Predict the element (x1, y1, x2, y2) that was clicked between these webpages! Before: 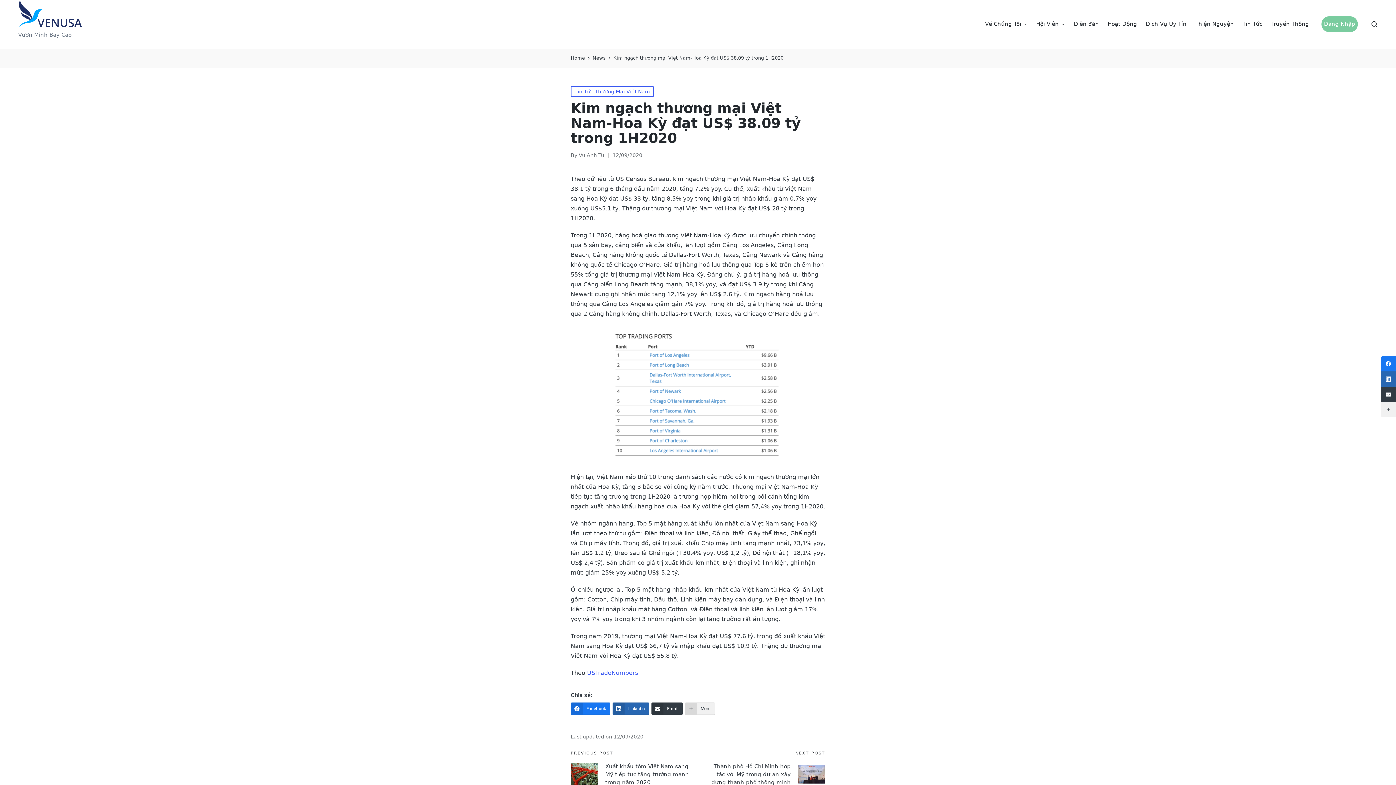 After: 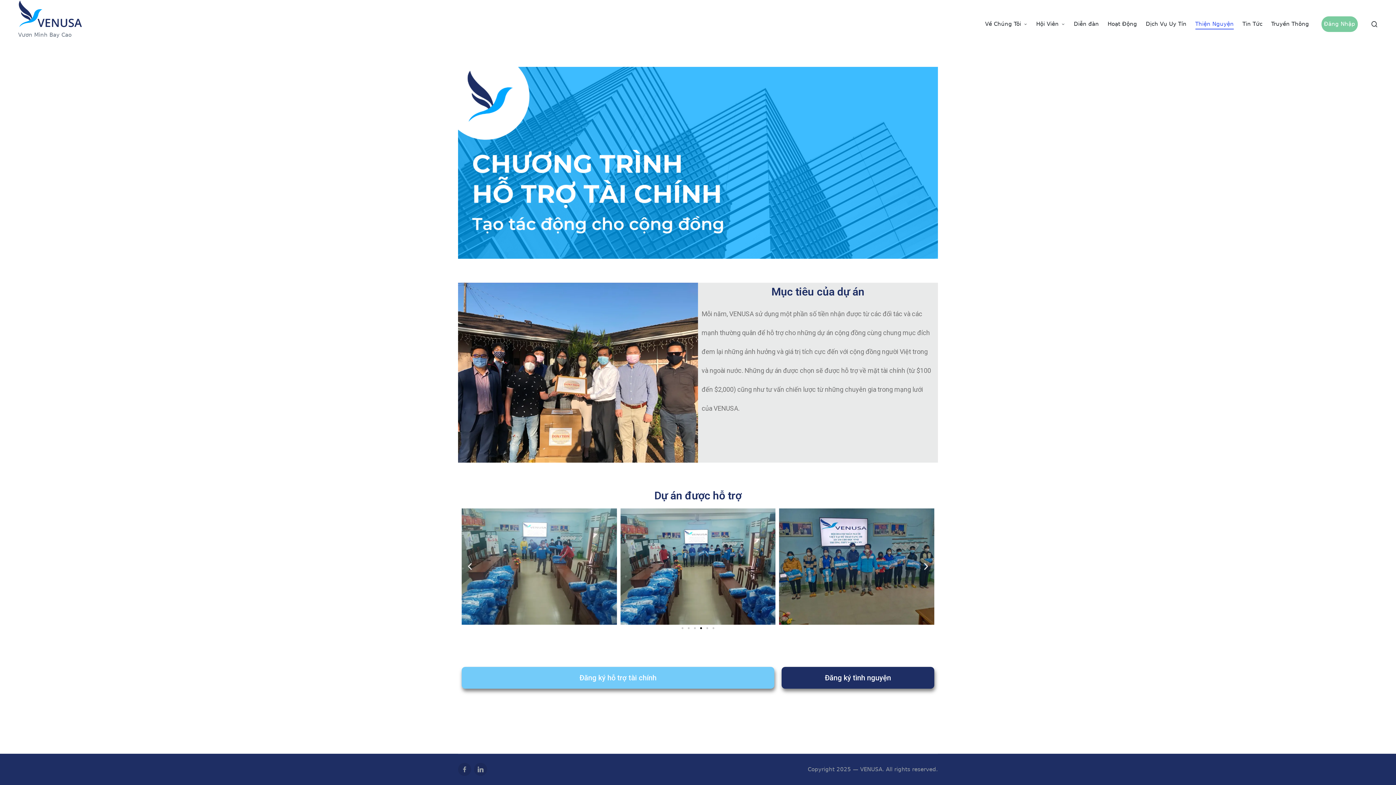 Action: label: Thiện Nguyện bbox: (1195, 19, 1234, 29)